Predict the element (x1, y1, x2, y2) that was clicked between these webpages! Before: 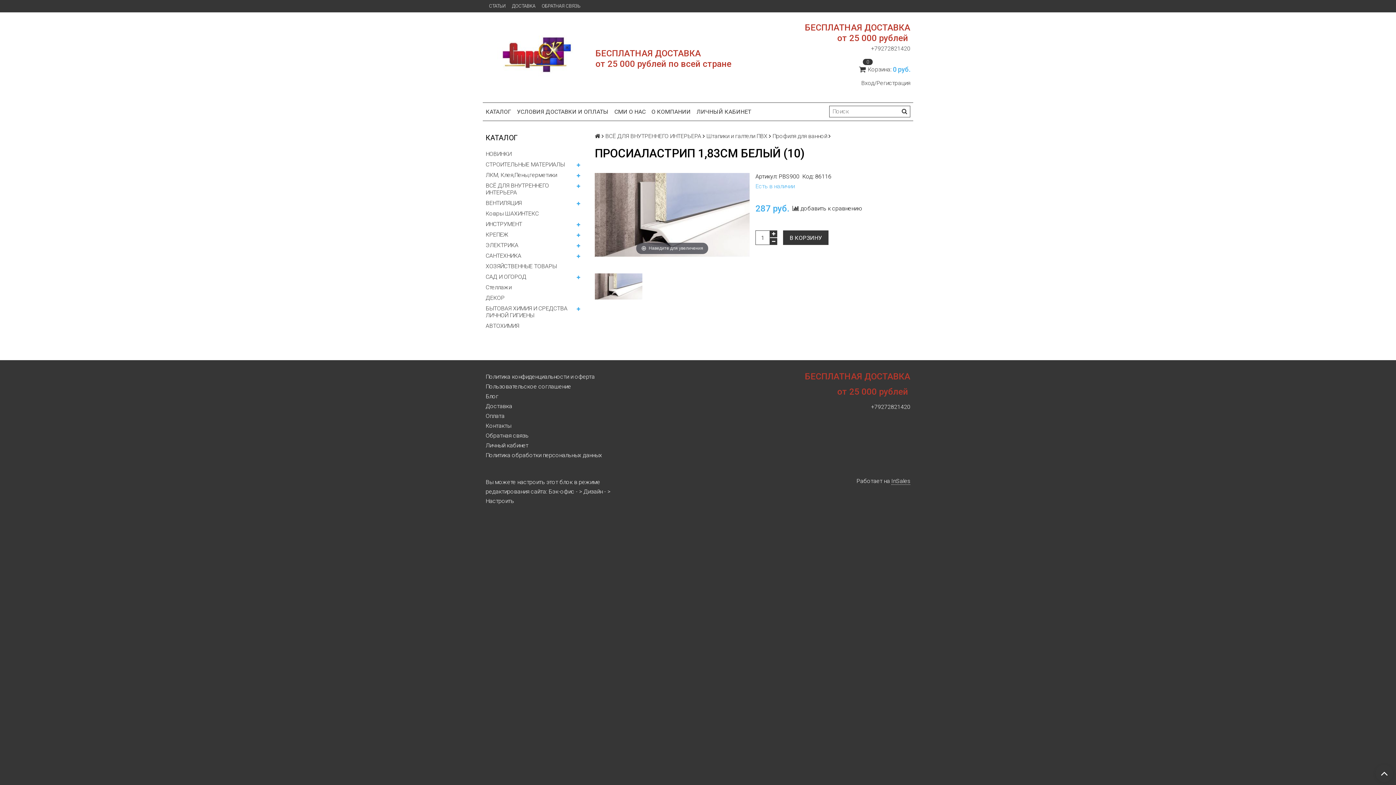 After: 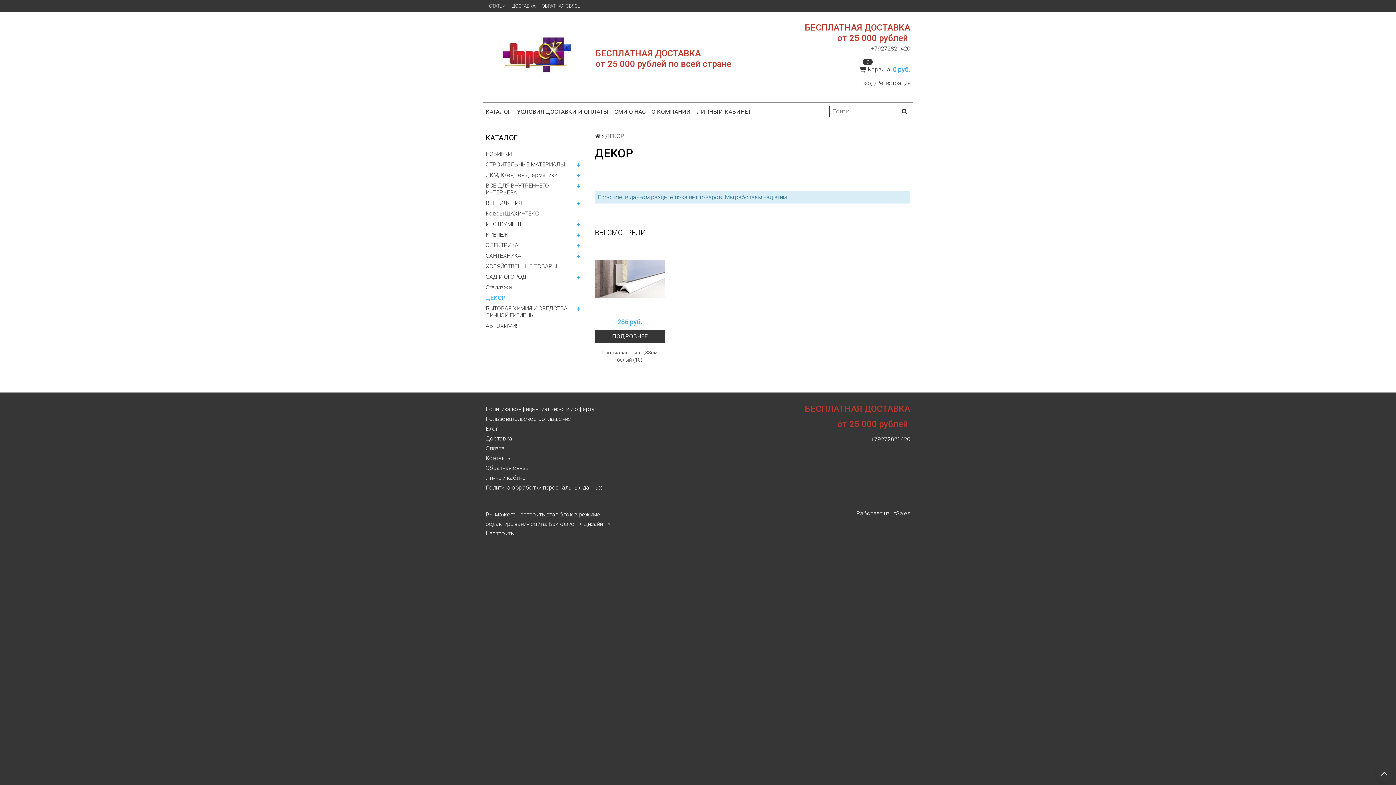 Action: bbox: (485, 292, 583, 303) label: ДЕКОР